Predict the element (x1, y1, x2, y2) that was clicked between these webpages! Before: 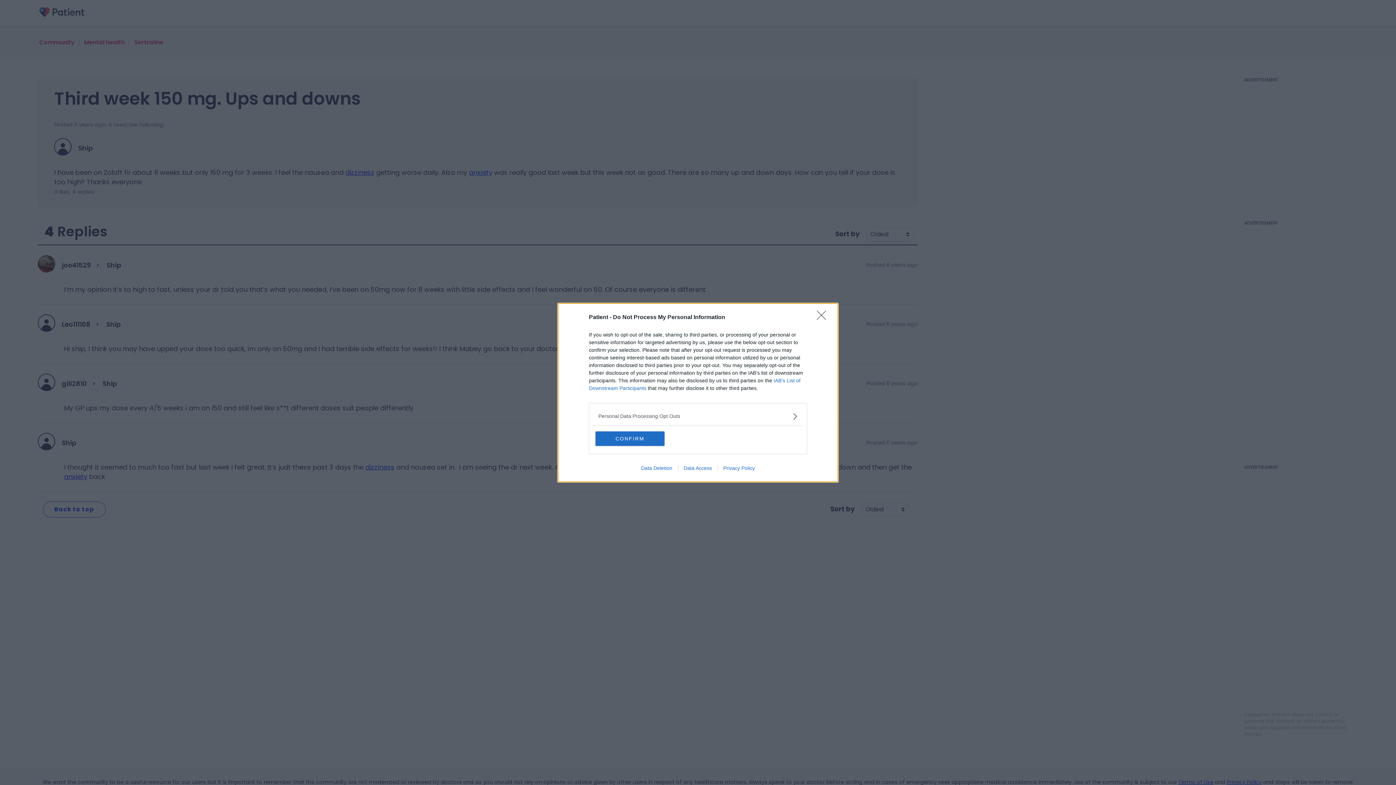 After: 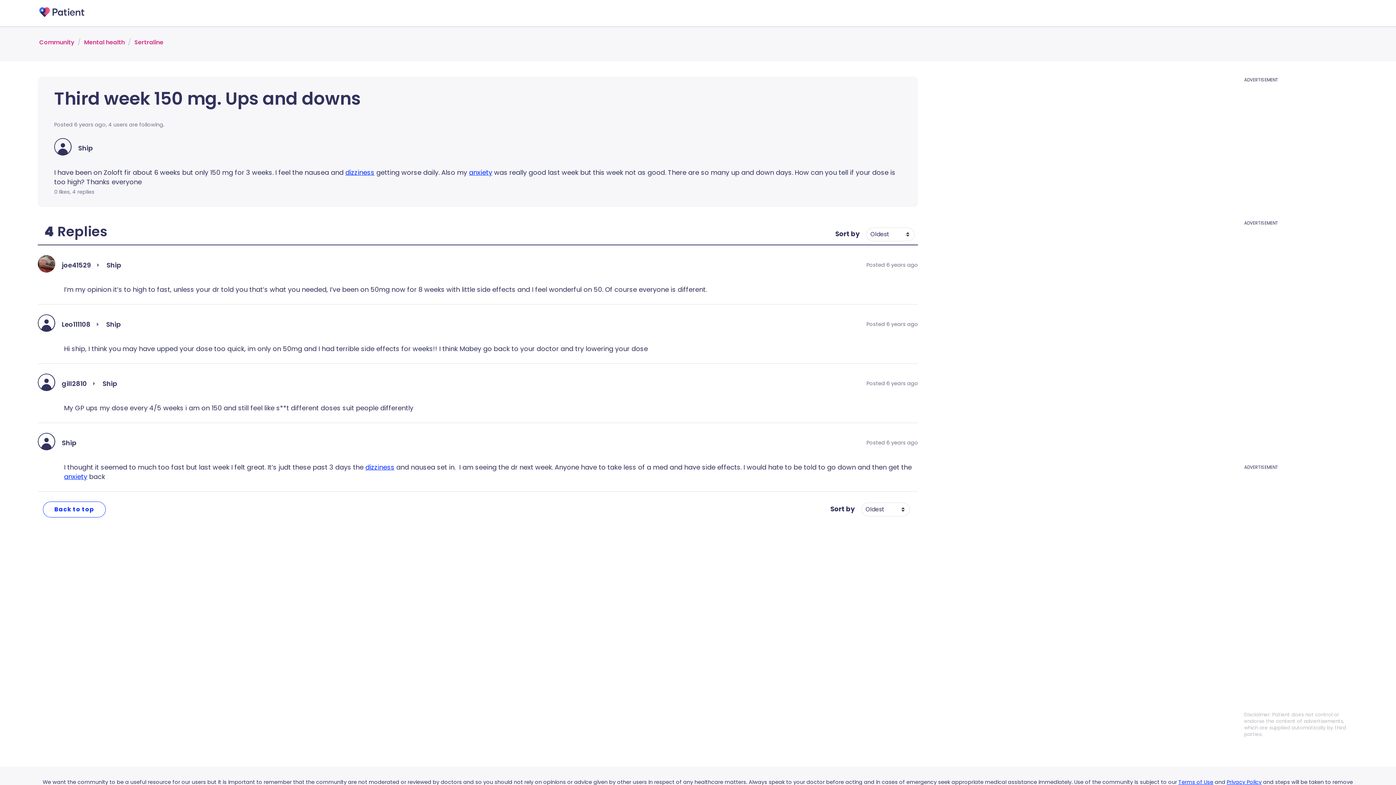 Action: label: CONFIRM bbox: (595, 431, 664, 446)